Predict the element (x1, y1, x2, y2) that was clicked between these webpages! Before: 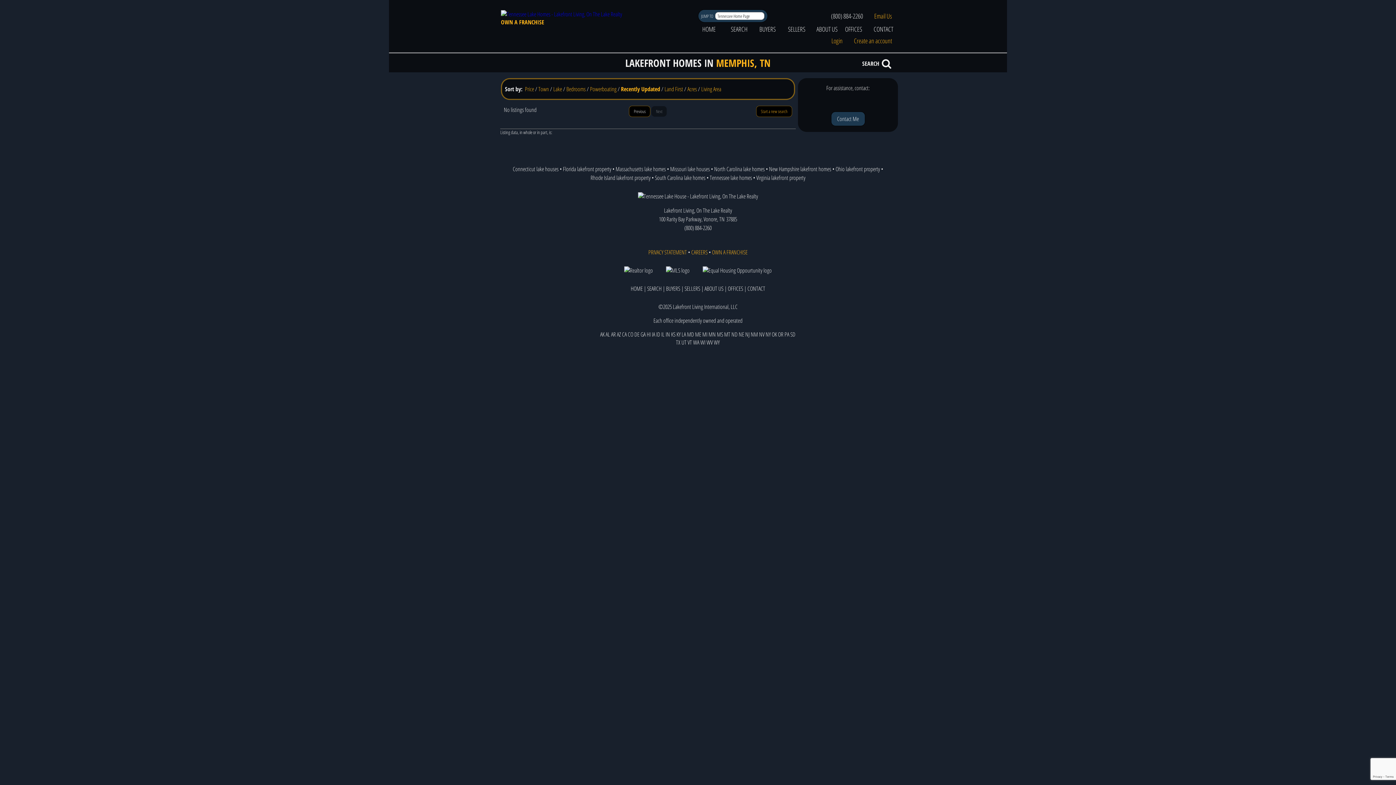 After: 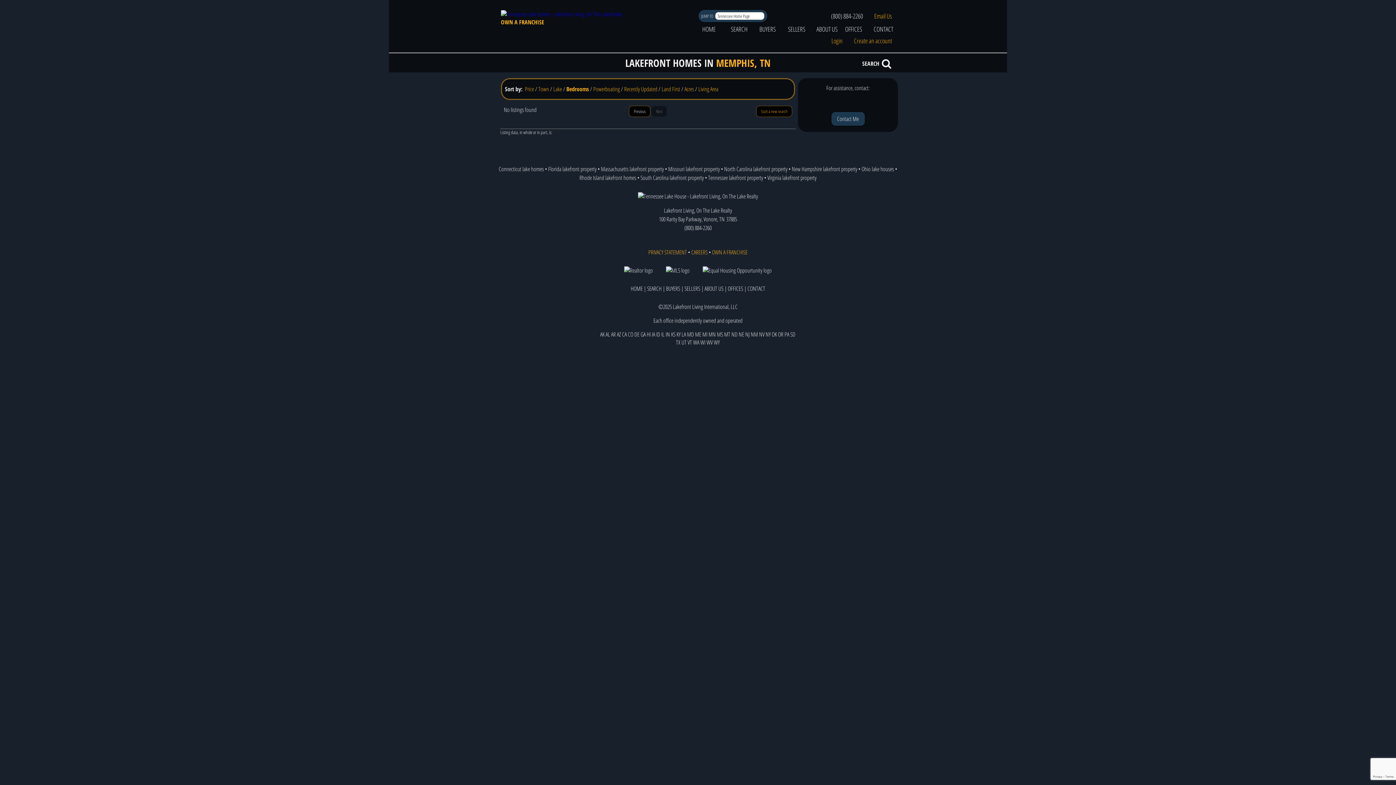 Action: bbox: (566, 85, 585, 93) label: Bedrooms